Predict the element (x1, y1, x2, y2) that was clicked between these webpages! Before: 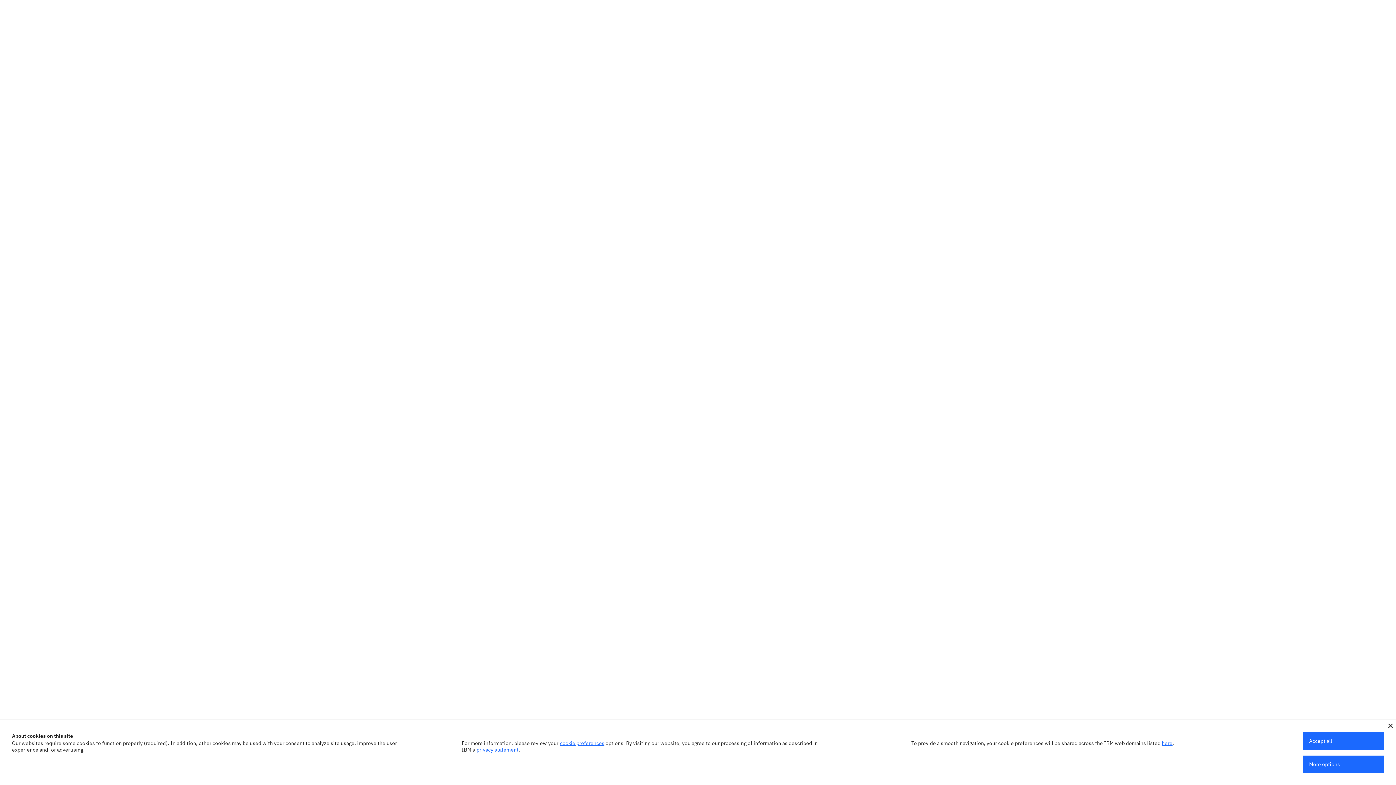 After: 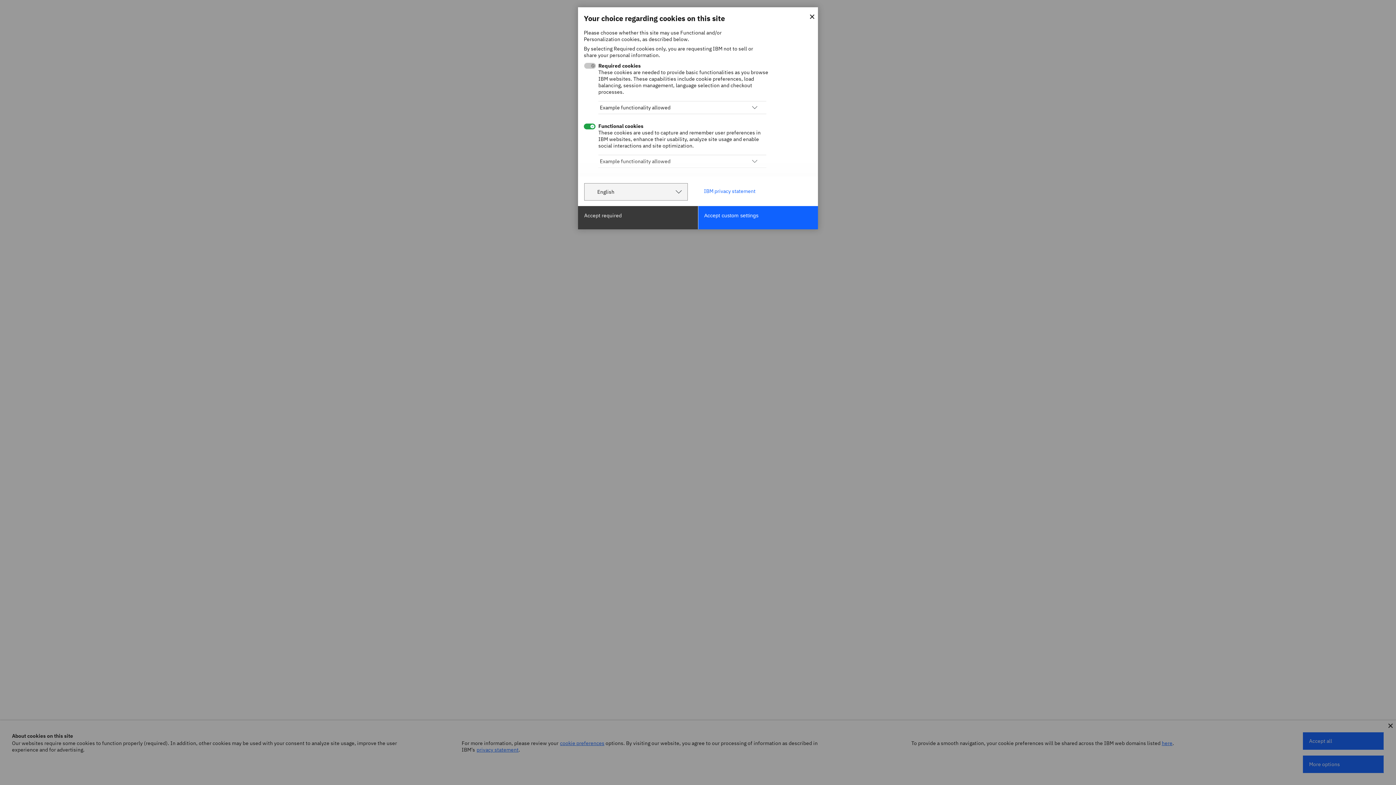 Action: bbox: (1303, 756, 1384, 773) label: More options